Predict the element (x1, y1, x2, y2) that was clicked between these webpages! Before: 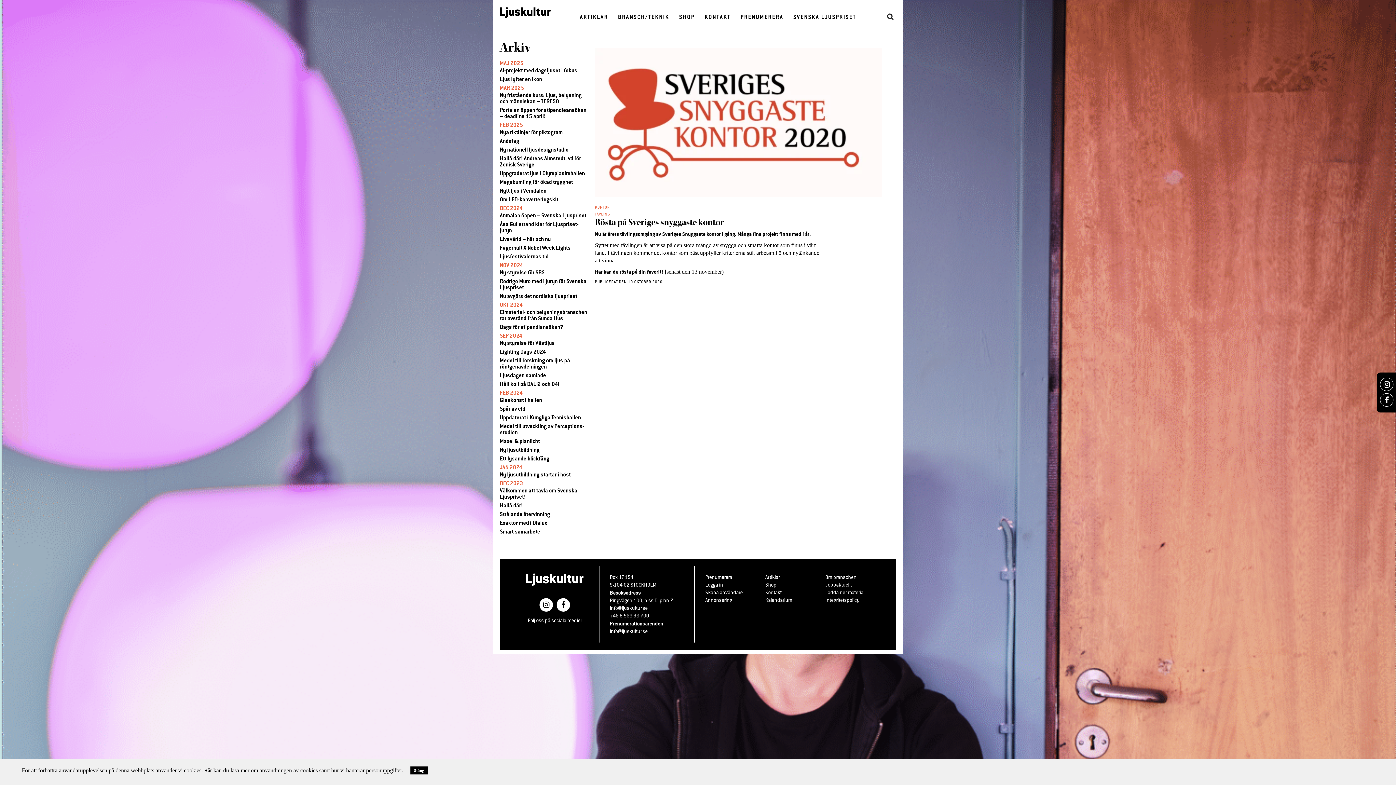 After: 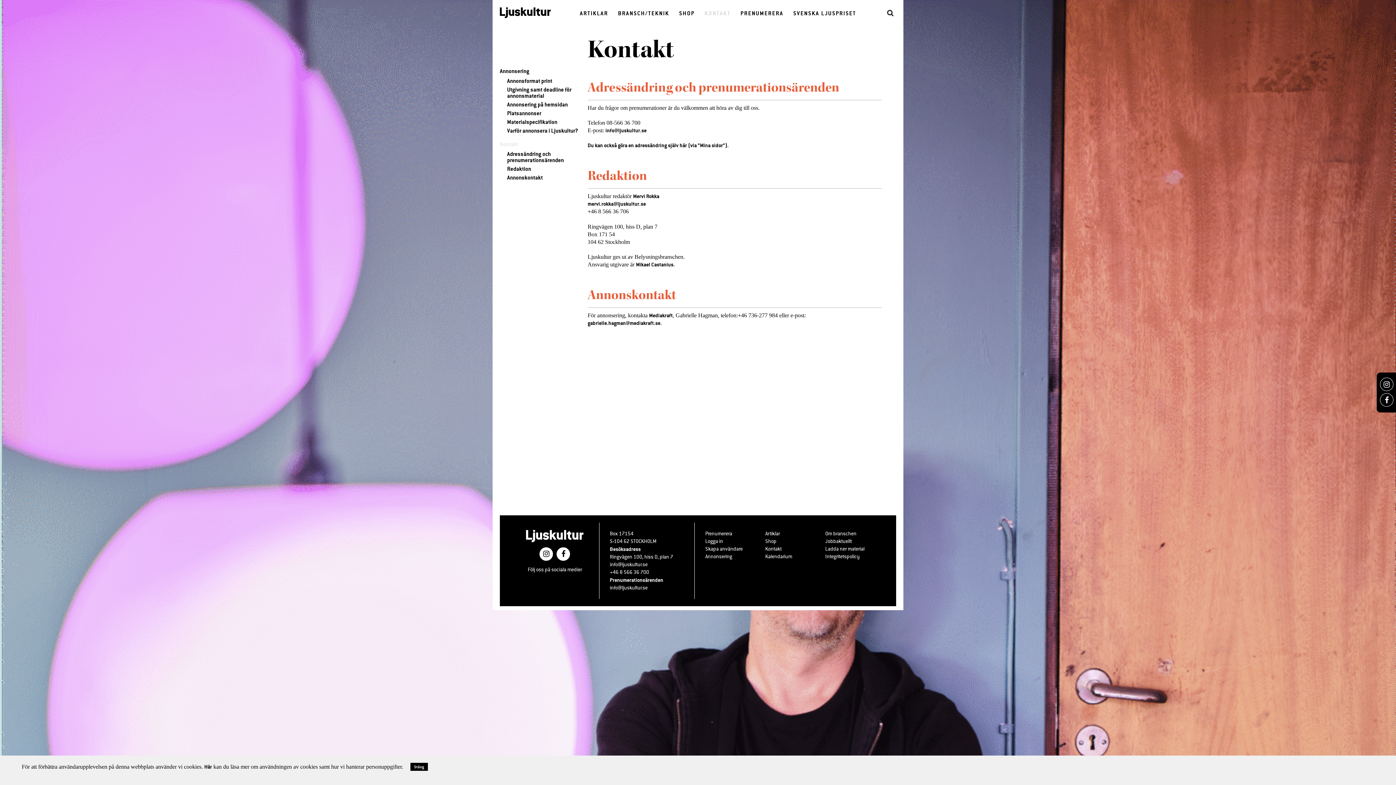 Action: bbox: (765, 589, 781, 596) label: Kontakt